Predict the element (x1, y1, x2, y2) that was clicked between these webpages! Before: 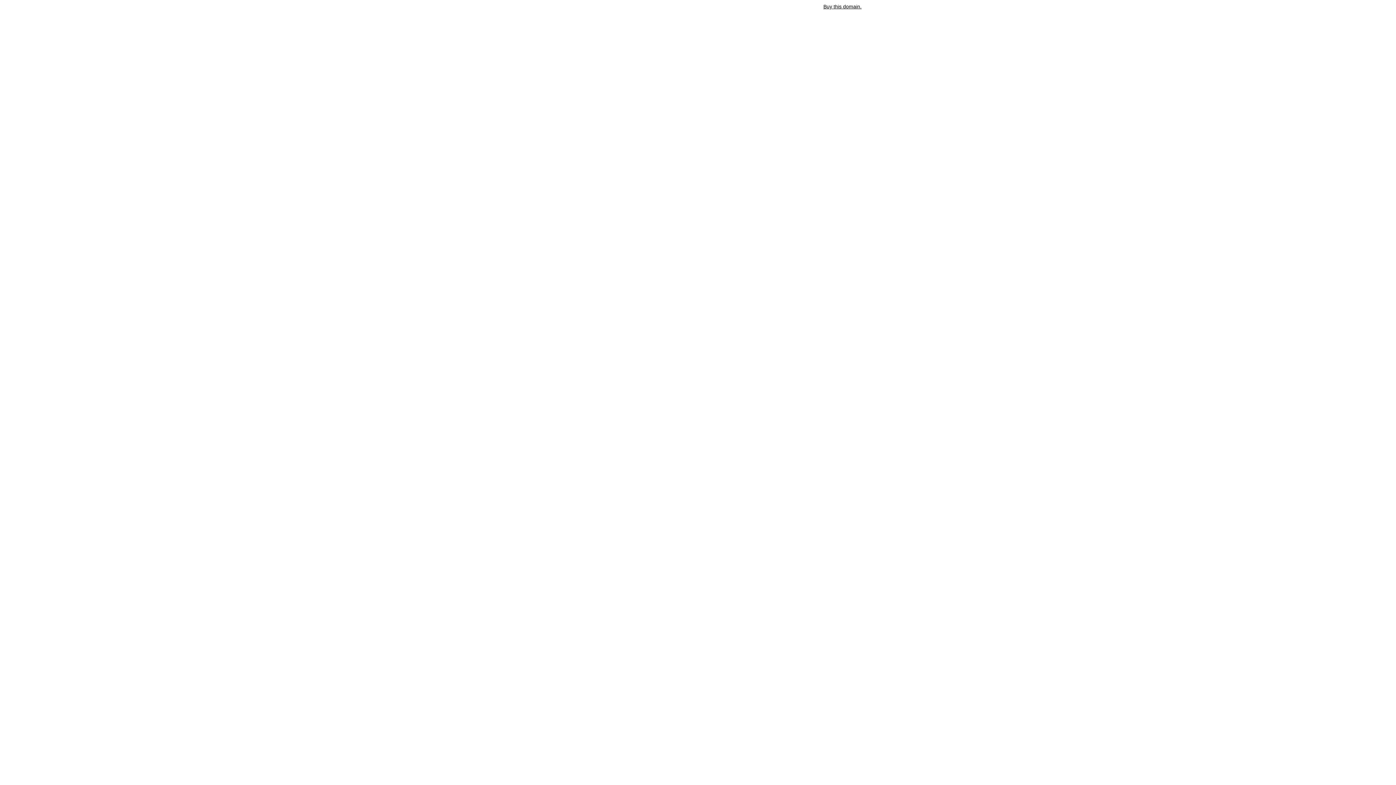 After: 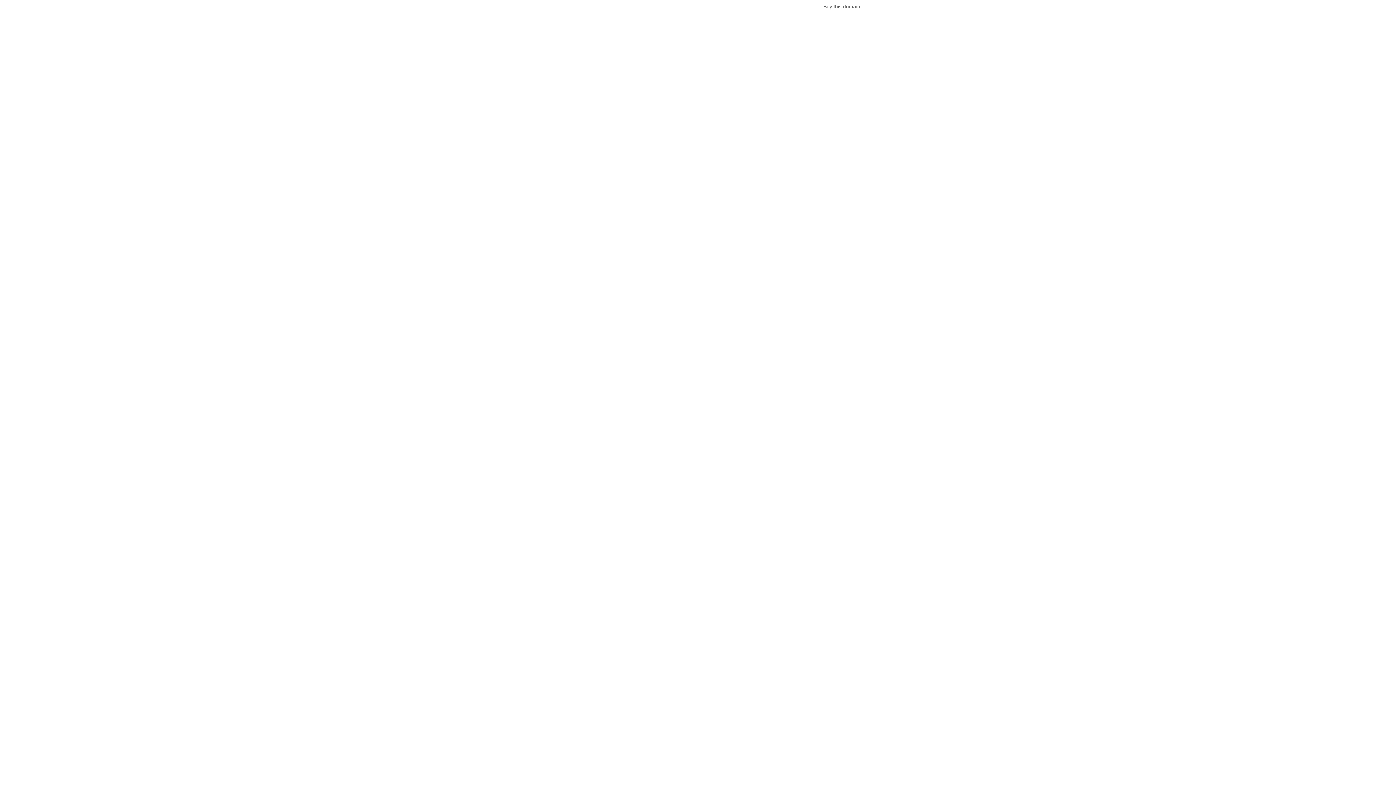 Action: bbox: (823, 3, 861, 9) label: Buy this domain.